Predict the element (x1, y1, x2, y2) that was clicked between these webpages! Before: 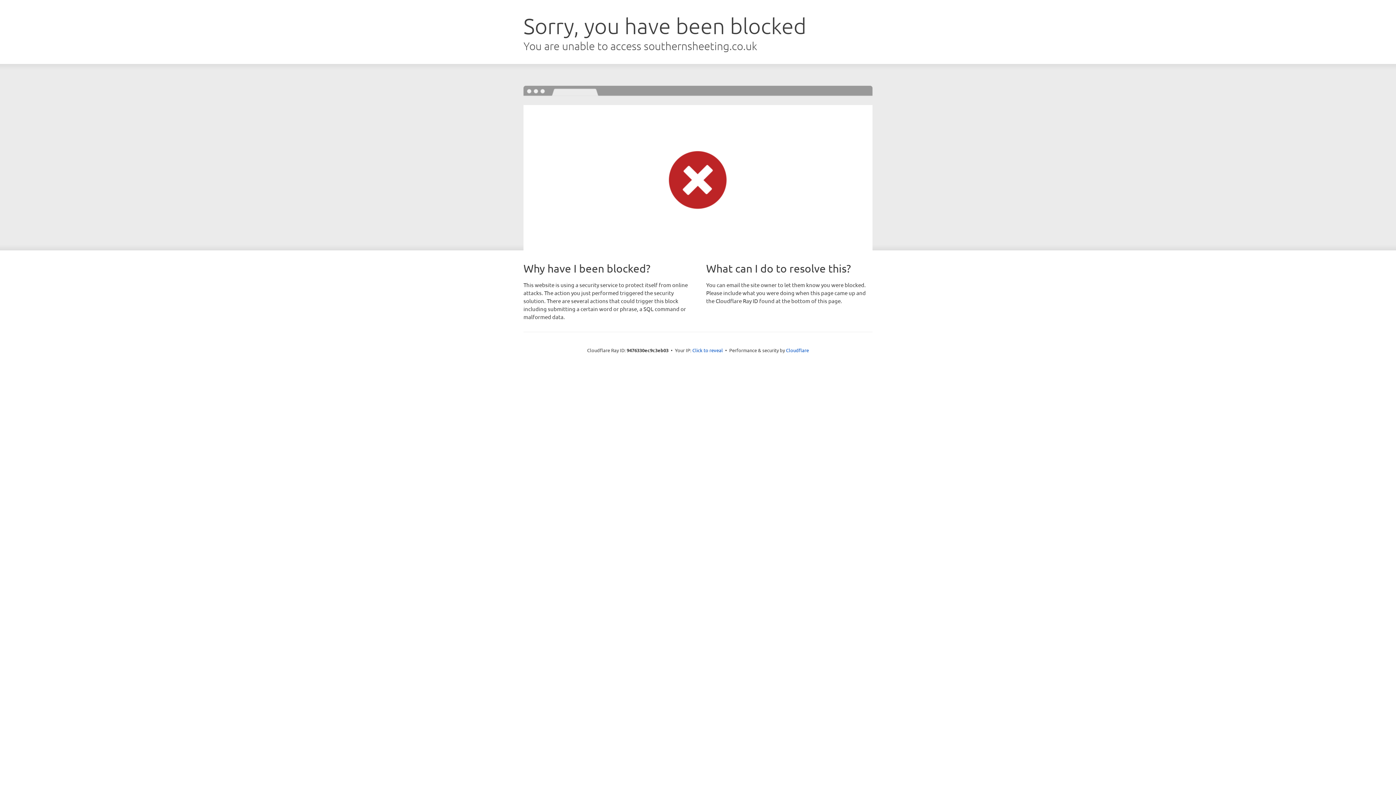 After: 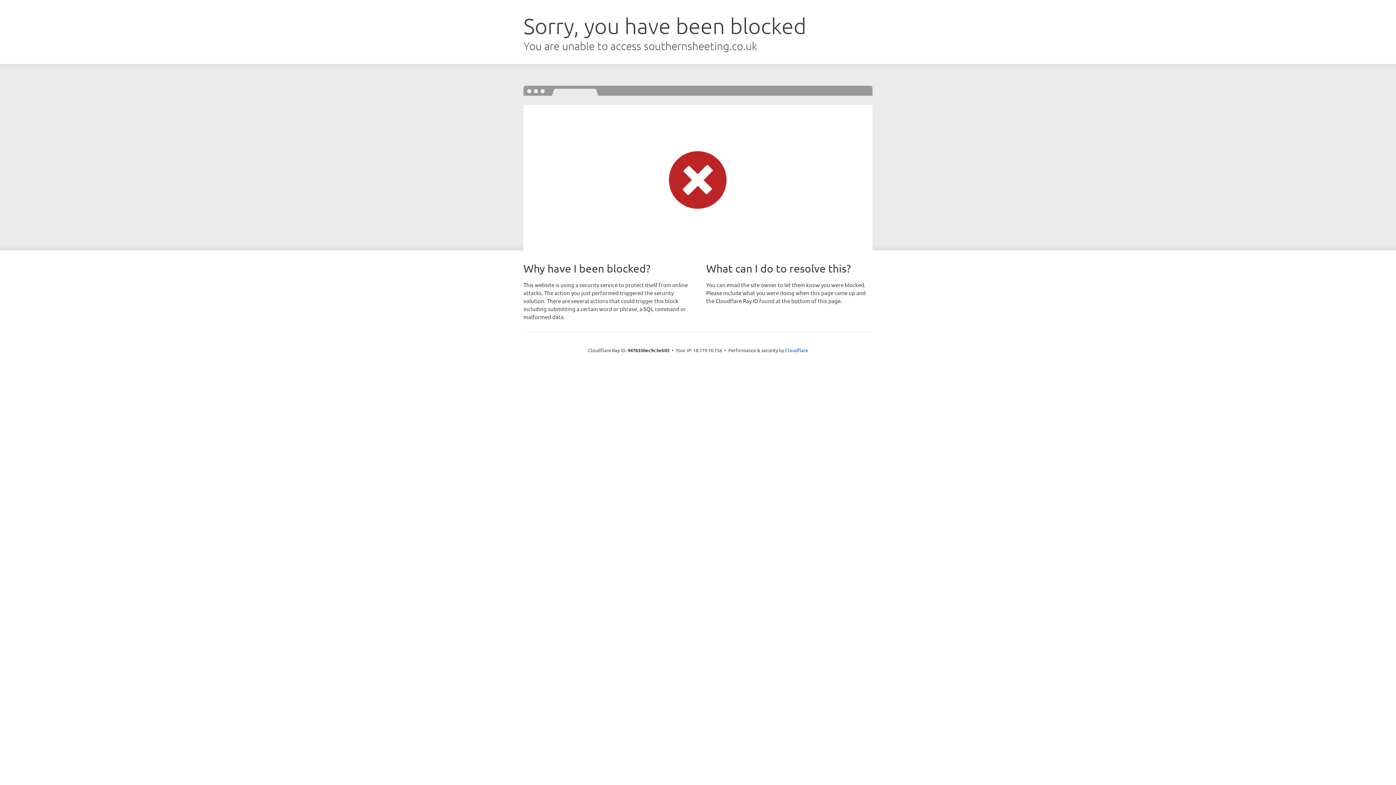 Action: label: Click to reveal bbox: (692, 346, 723, 353)